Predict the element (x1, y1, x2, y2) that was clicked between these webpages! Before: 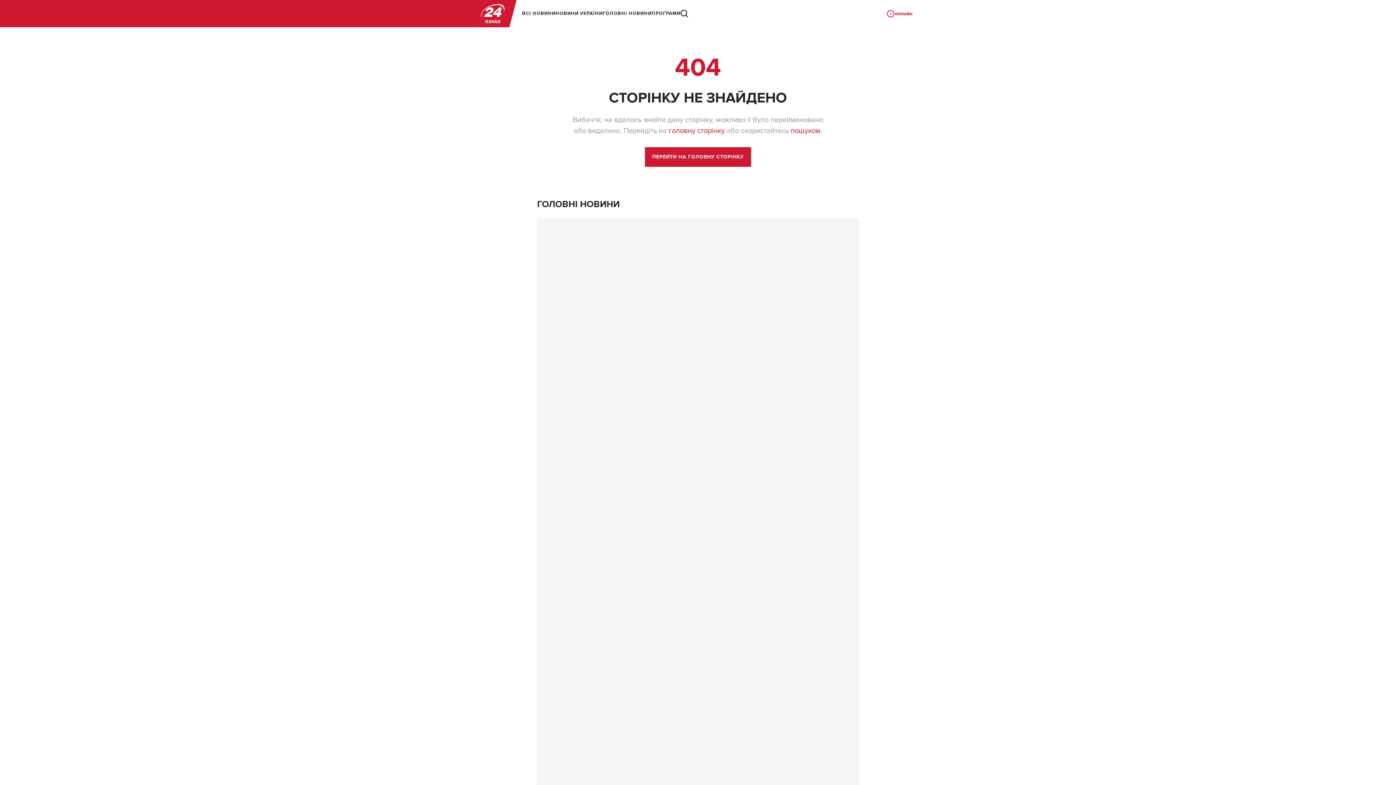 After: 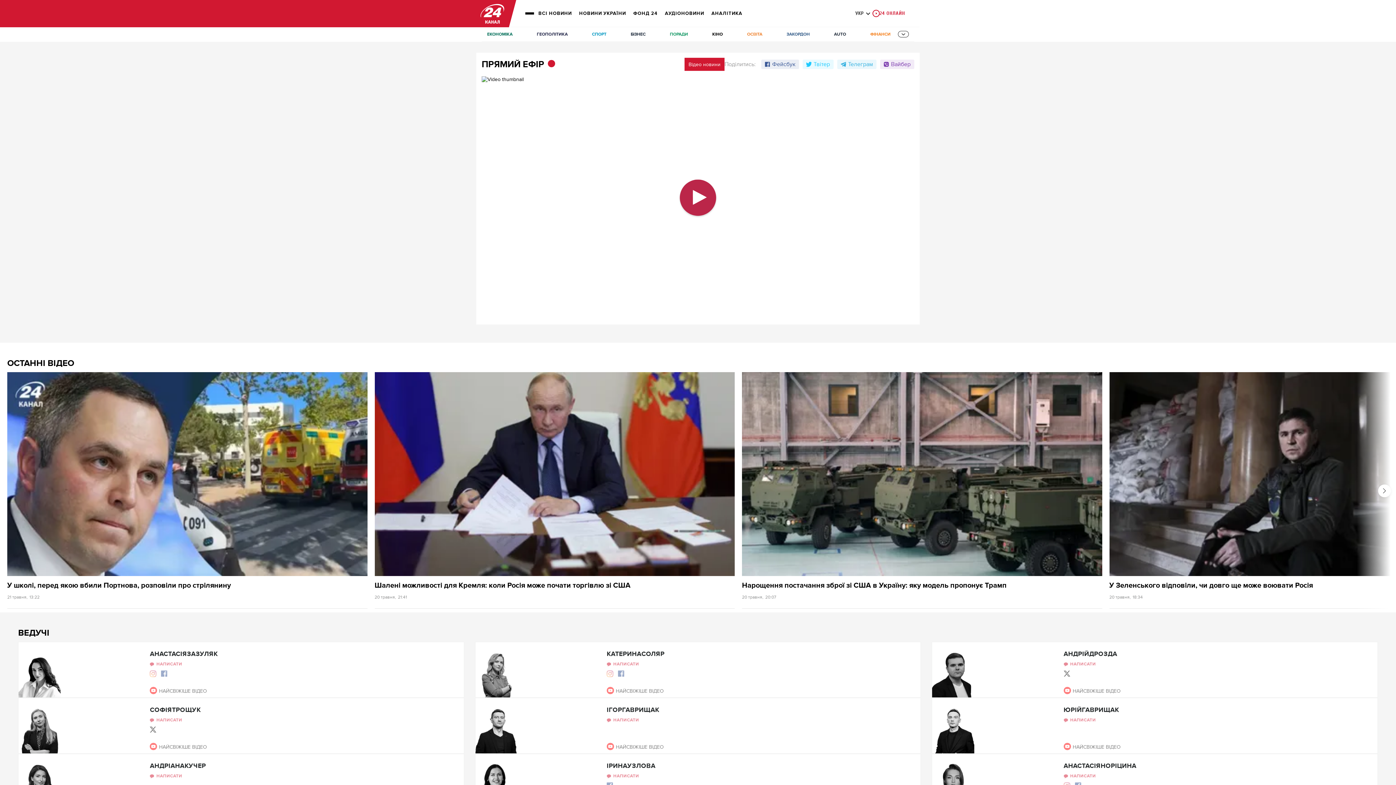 Action: label: online button bbox: (886, 9, 912, 18)